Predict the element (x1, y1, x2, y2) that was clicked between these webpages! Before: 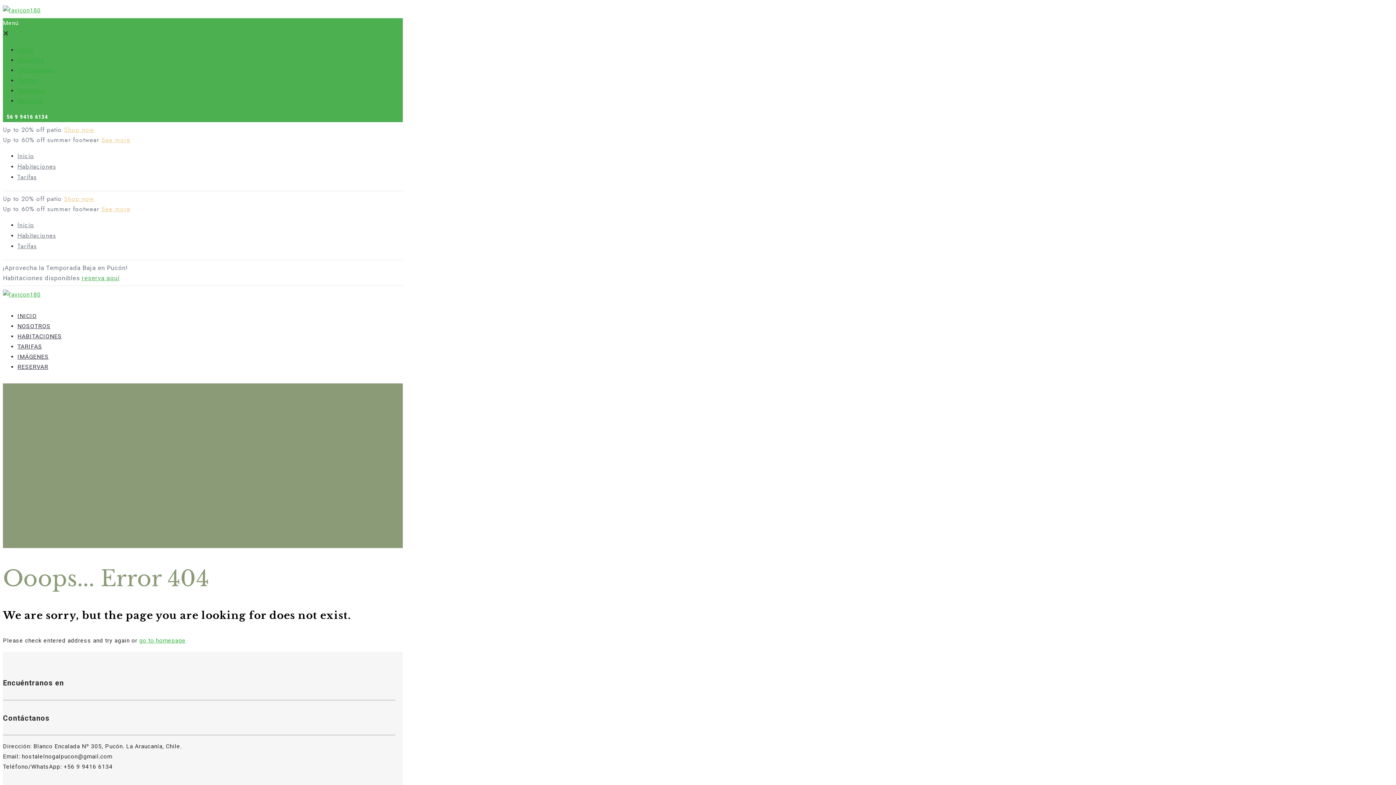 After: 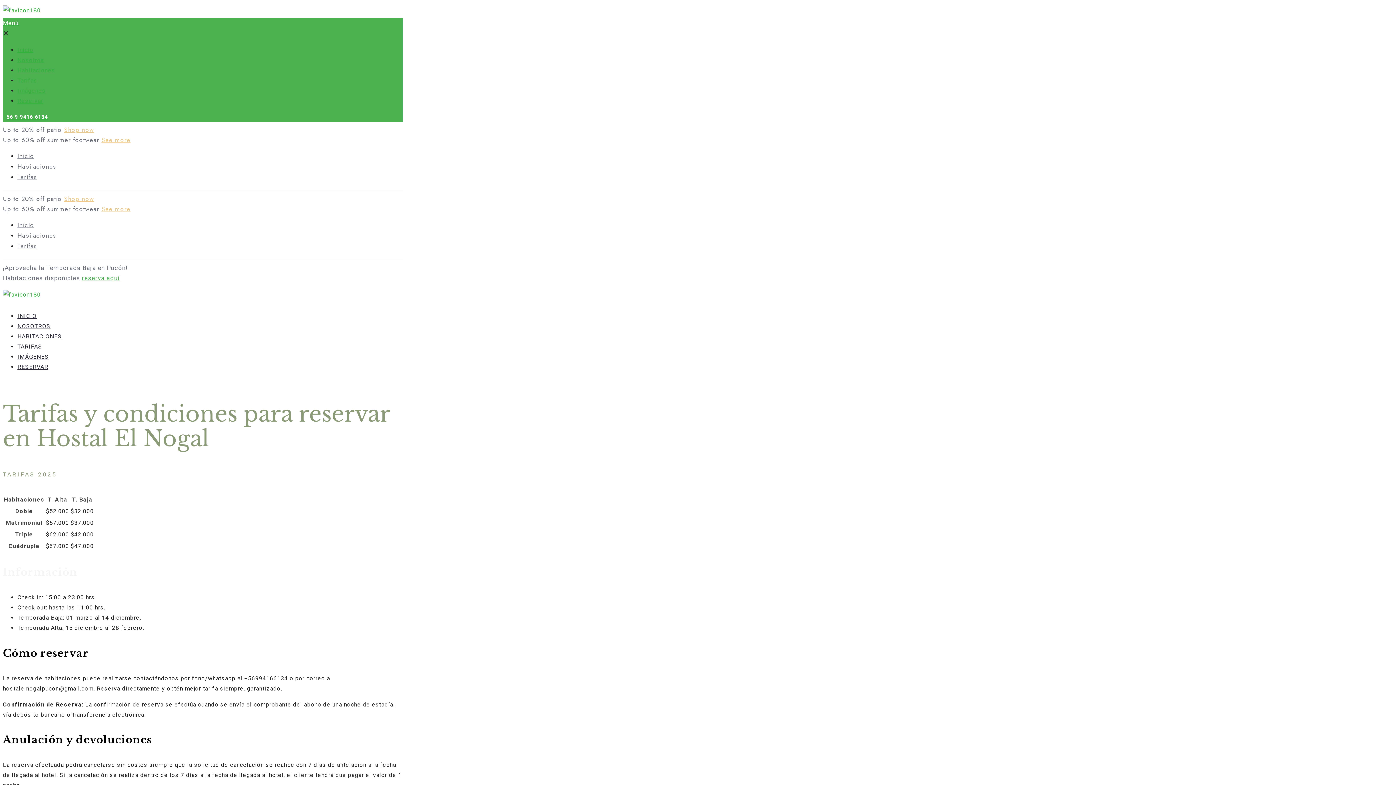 Action: bbox: (17, 343, 42, 350) label: TARIFAS